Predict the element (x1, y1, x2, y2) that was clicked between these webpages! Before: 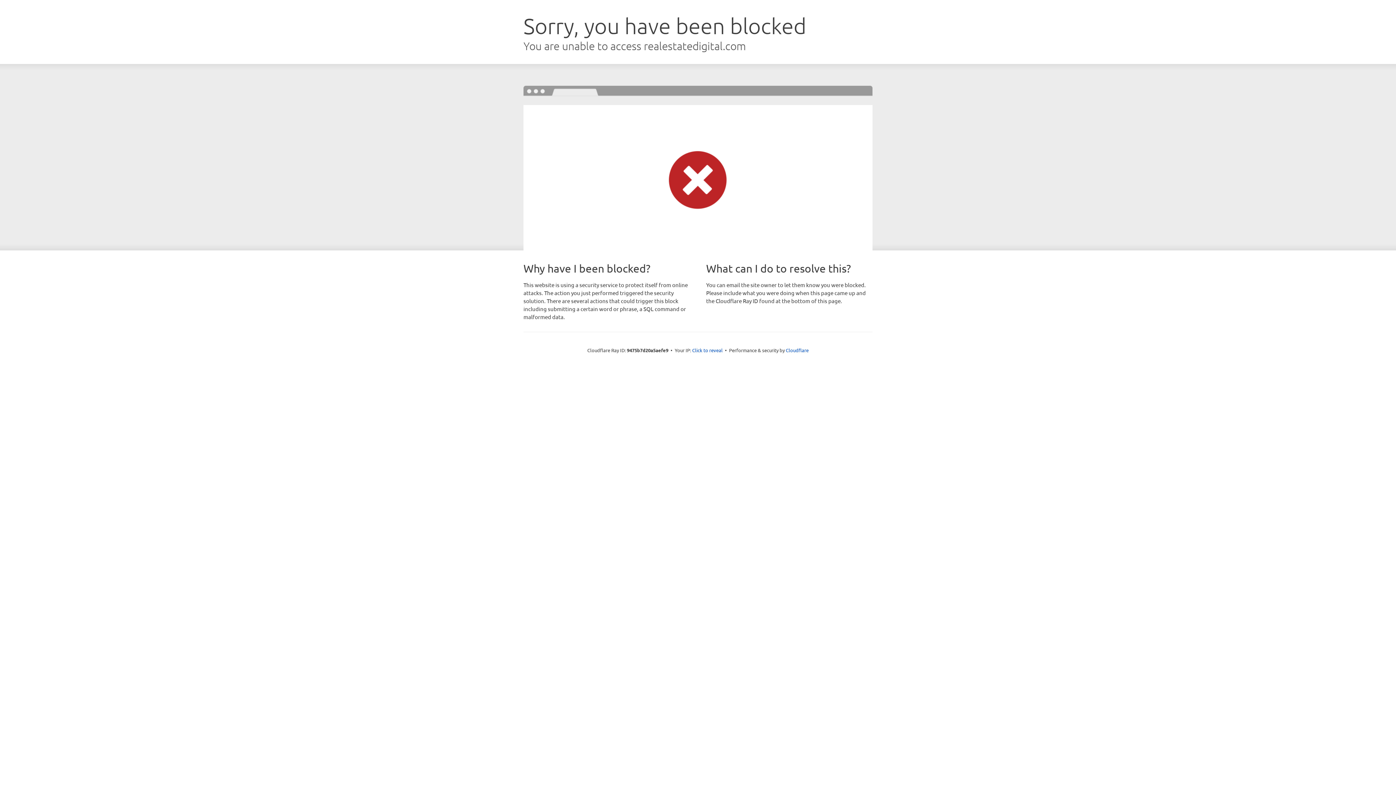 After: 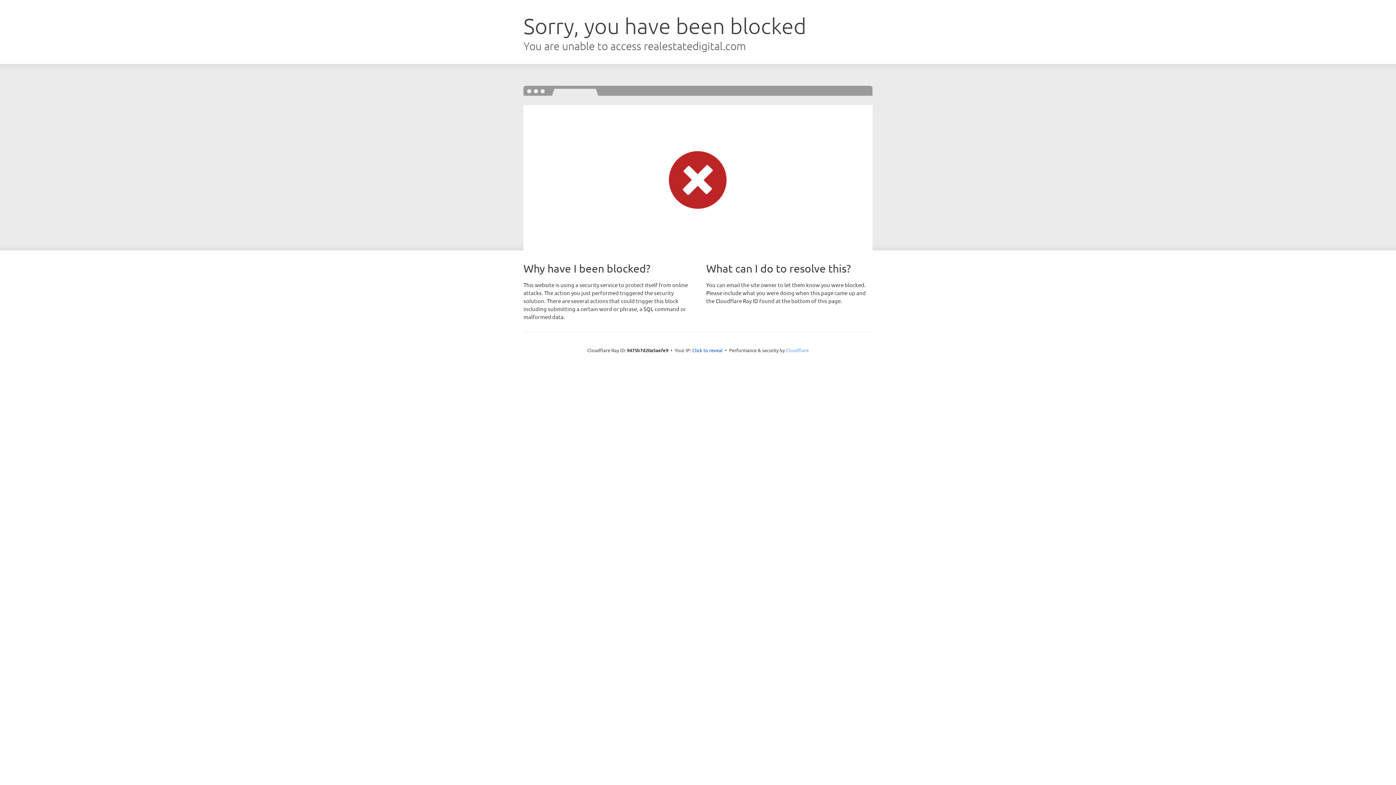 Action: label: Cloudflare bbox: (786, 347, 808, 353)